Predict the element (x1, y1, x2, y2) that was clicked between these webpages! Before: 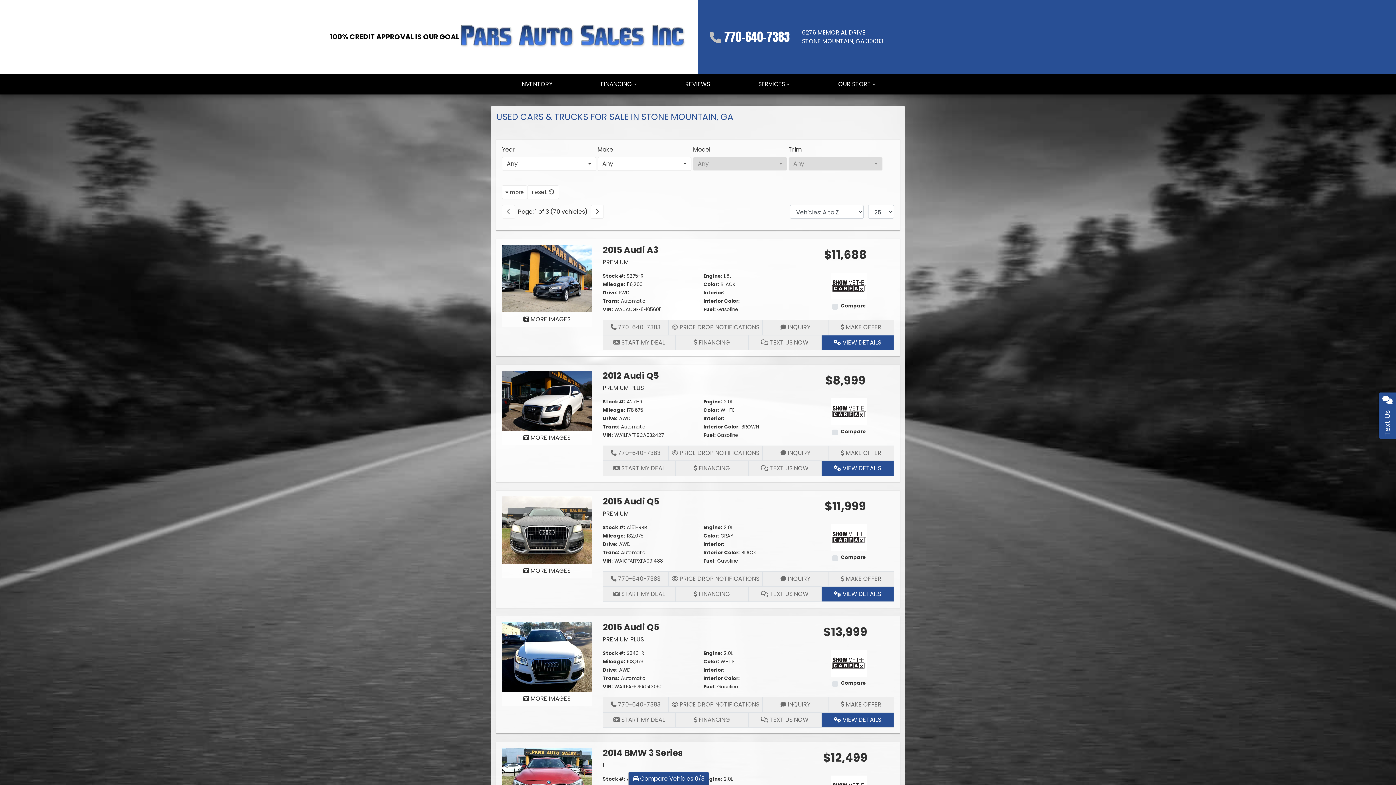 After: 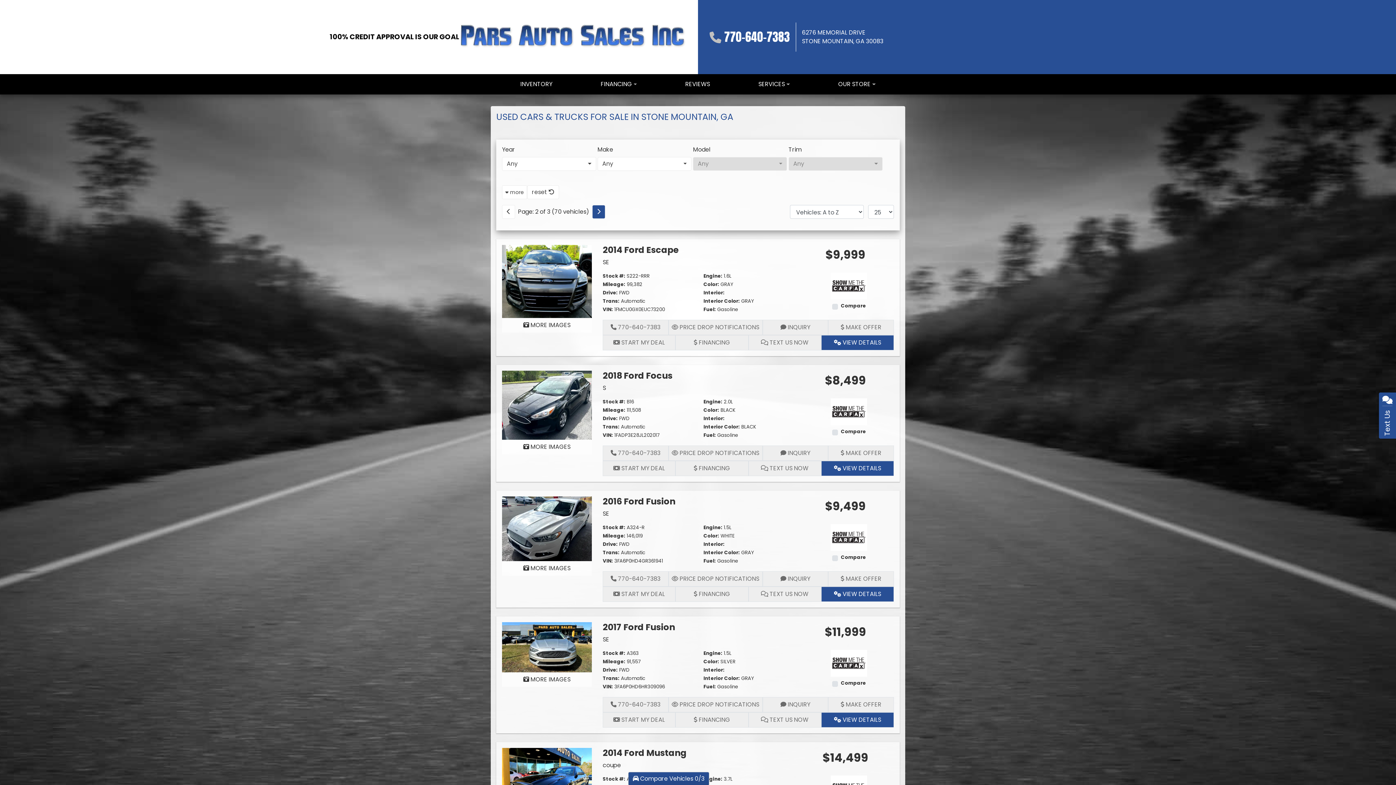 Action: bbox: (590, 205, 604, 218) label: Next